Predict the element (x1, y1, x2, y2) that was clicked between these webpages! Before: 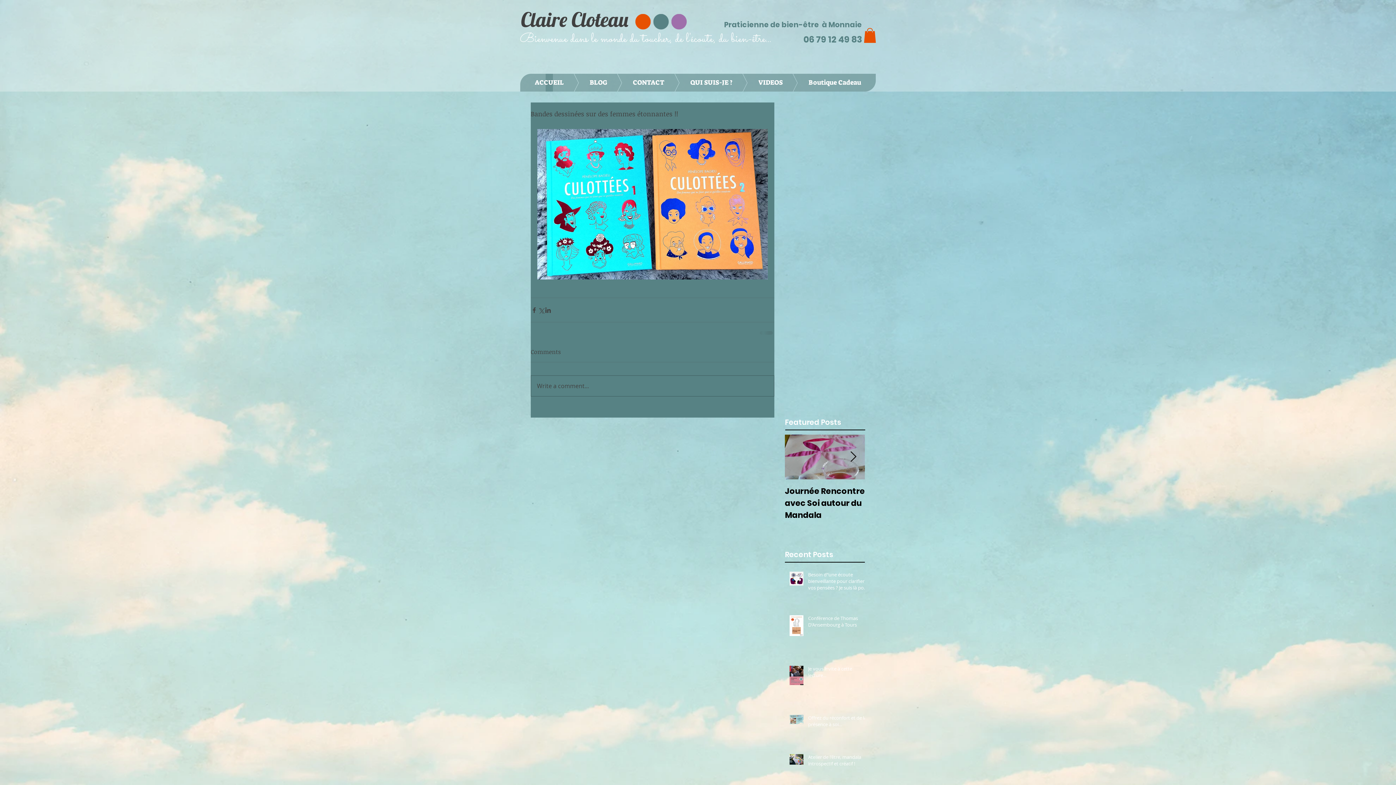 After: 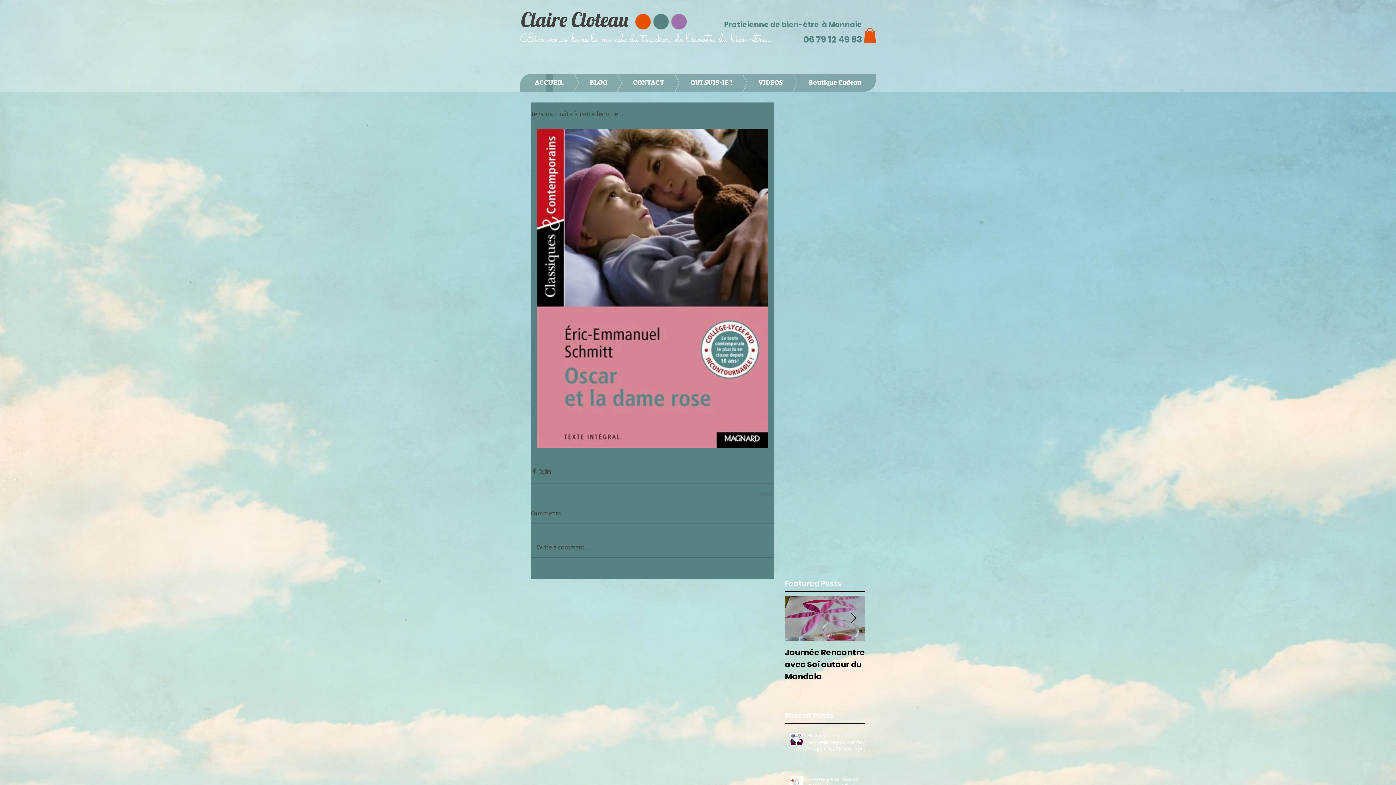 Action: bbox: (808, 665, 869, 681) label: Je vous invite à cette lecture...